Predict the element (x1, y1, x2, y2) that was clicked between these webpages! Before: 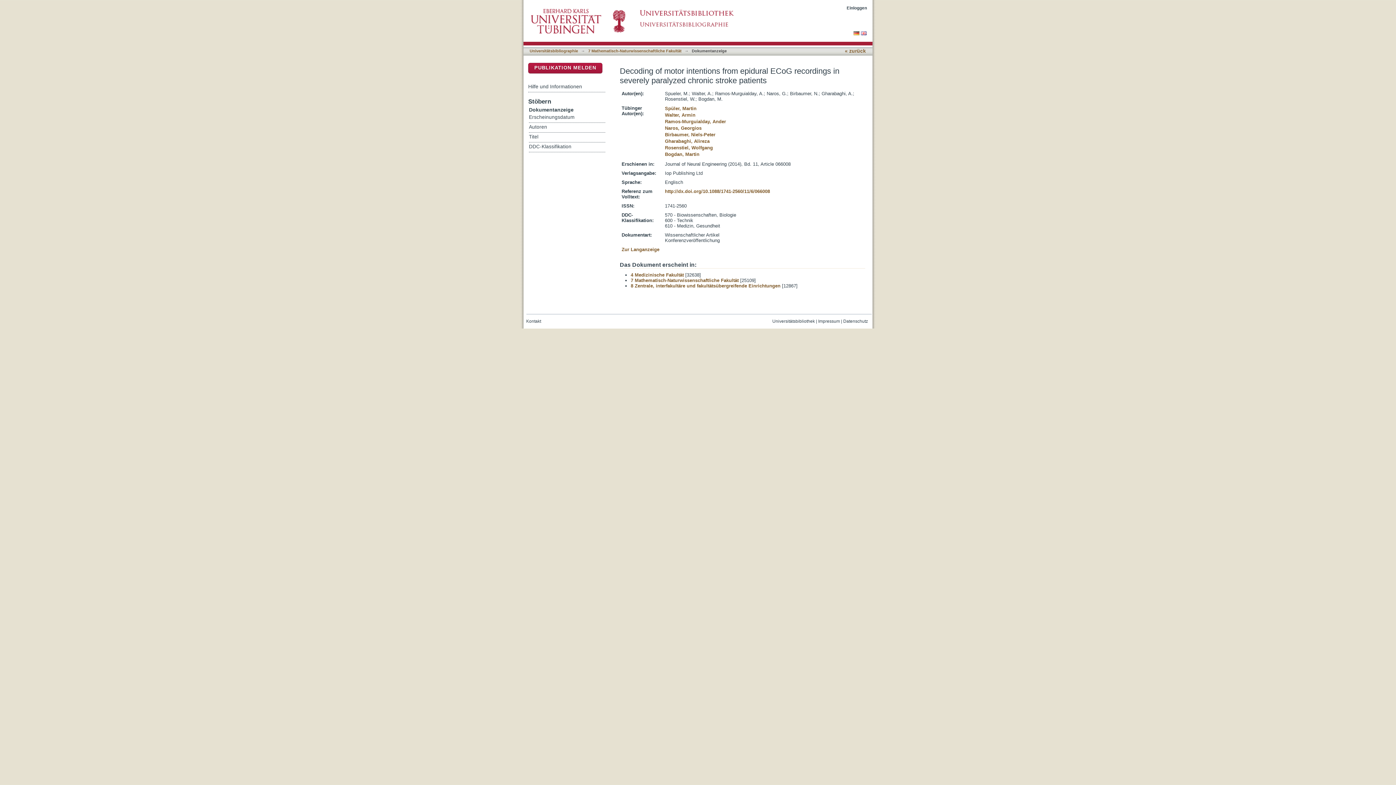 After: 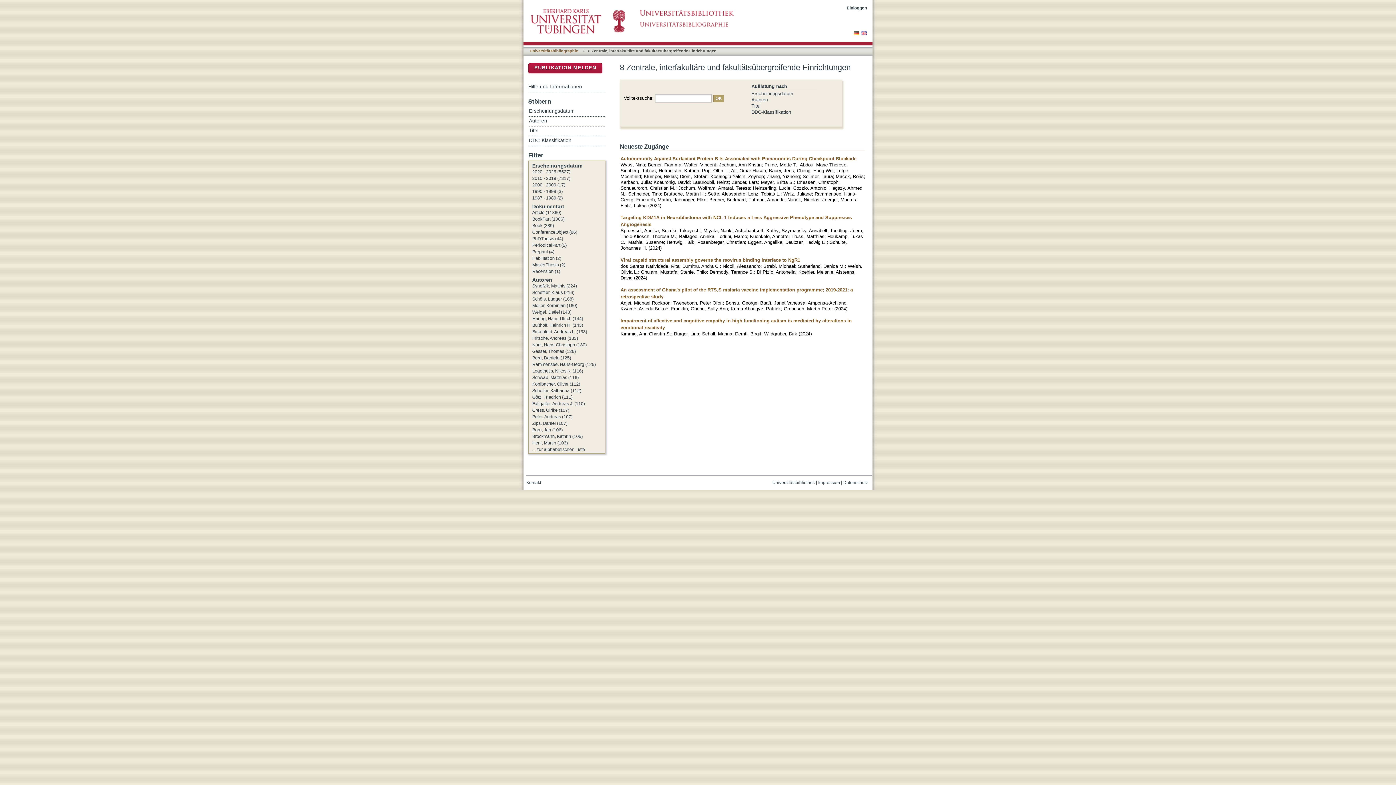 Action: bbox: (630, 283, 780, 288) label: 8 Zentrale, interfakultäre und fakultätsübergreifende Einrichtungen